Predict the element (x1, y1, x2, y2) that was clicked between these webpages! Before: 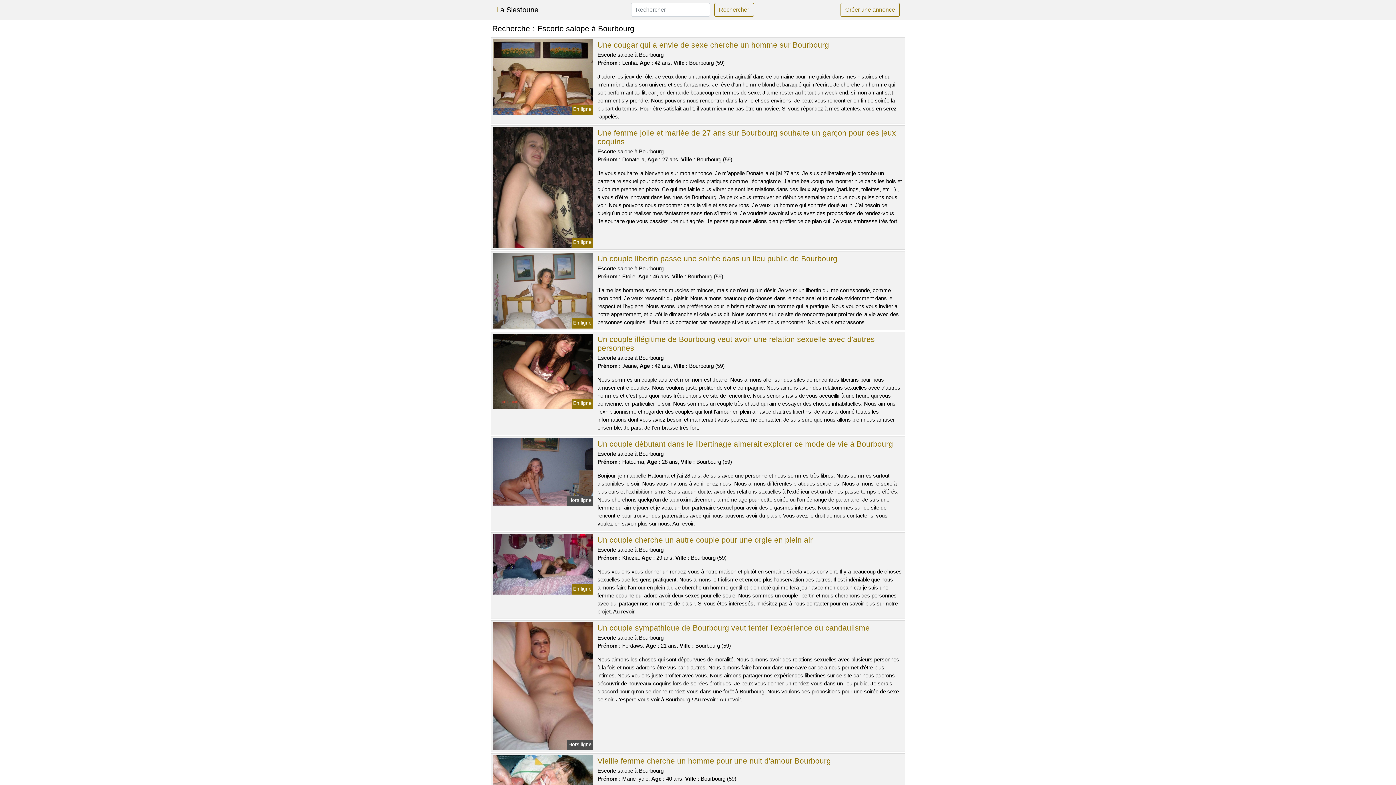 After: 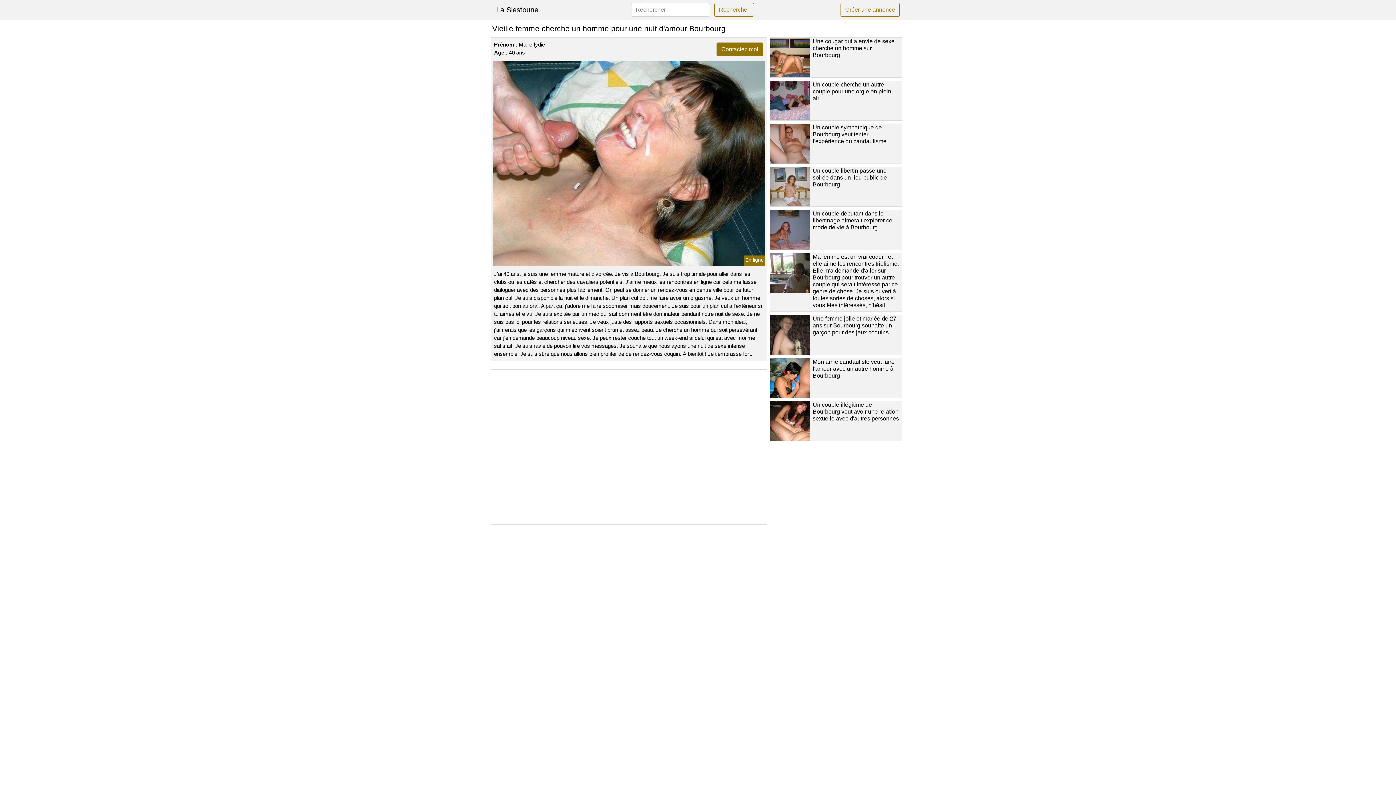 Action: bbox: (597, 757, 831, 765) label: Vieille femme cherche un homme pour une nuit d'amour Bourbourg